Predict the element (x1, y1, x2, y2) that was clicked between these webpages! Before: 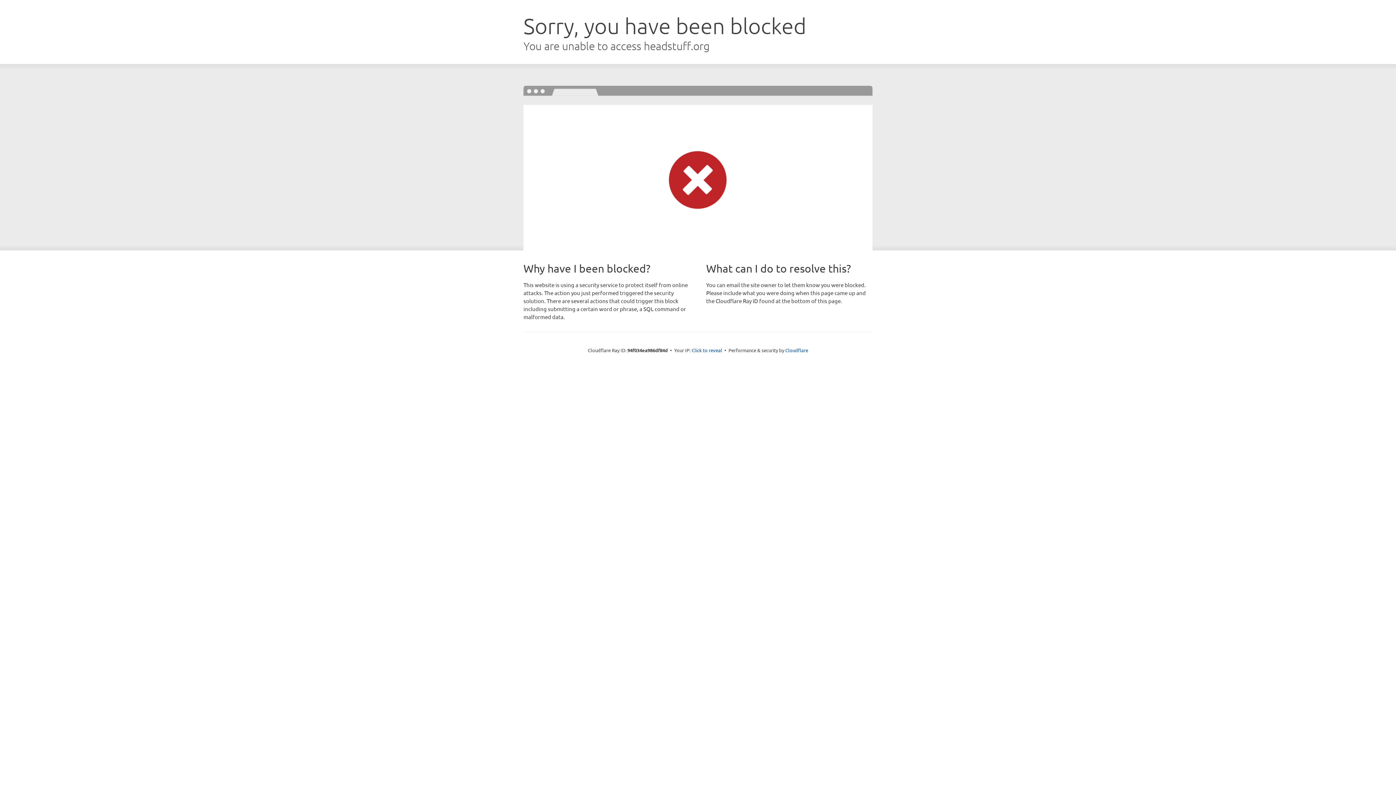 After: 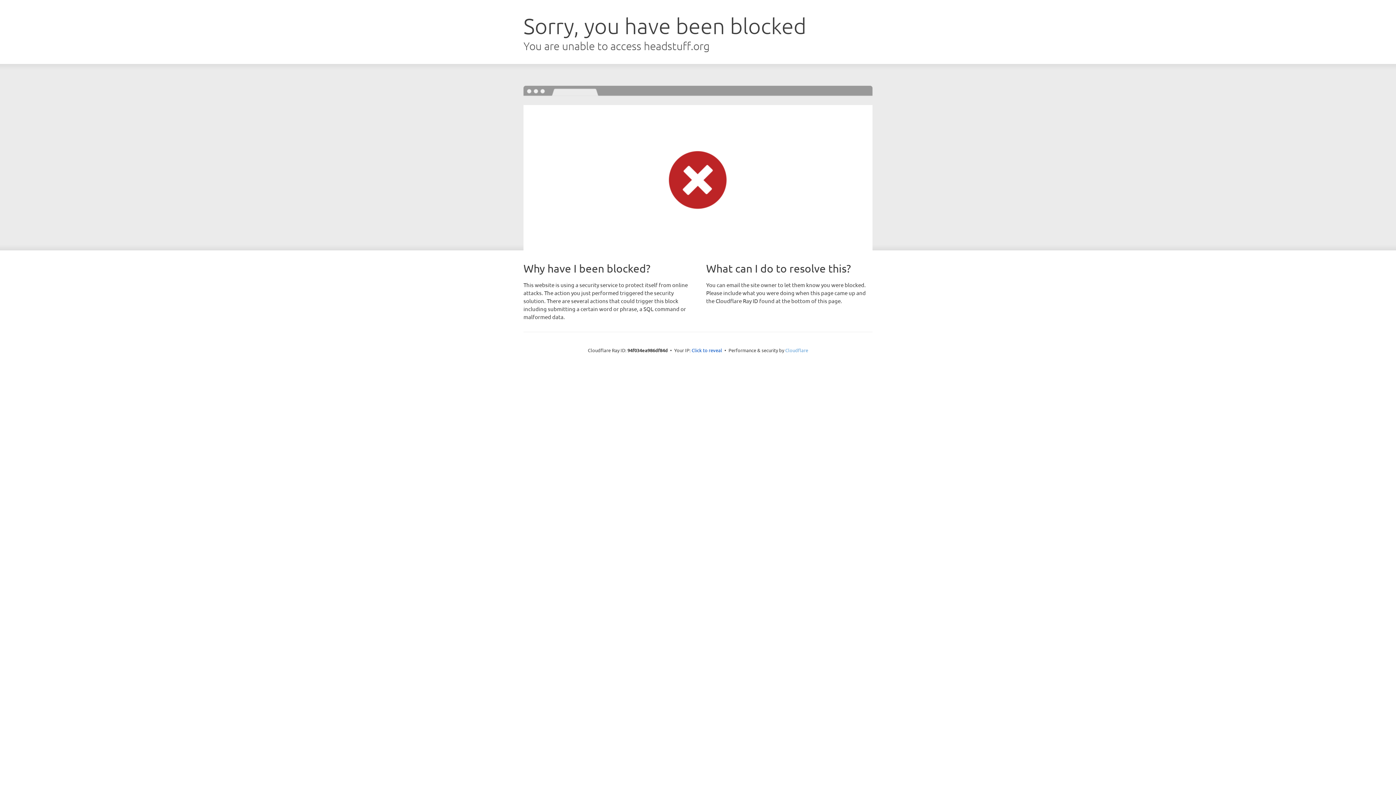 Action: bbox: (785, 347, 808, 353) label: Cloudflare